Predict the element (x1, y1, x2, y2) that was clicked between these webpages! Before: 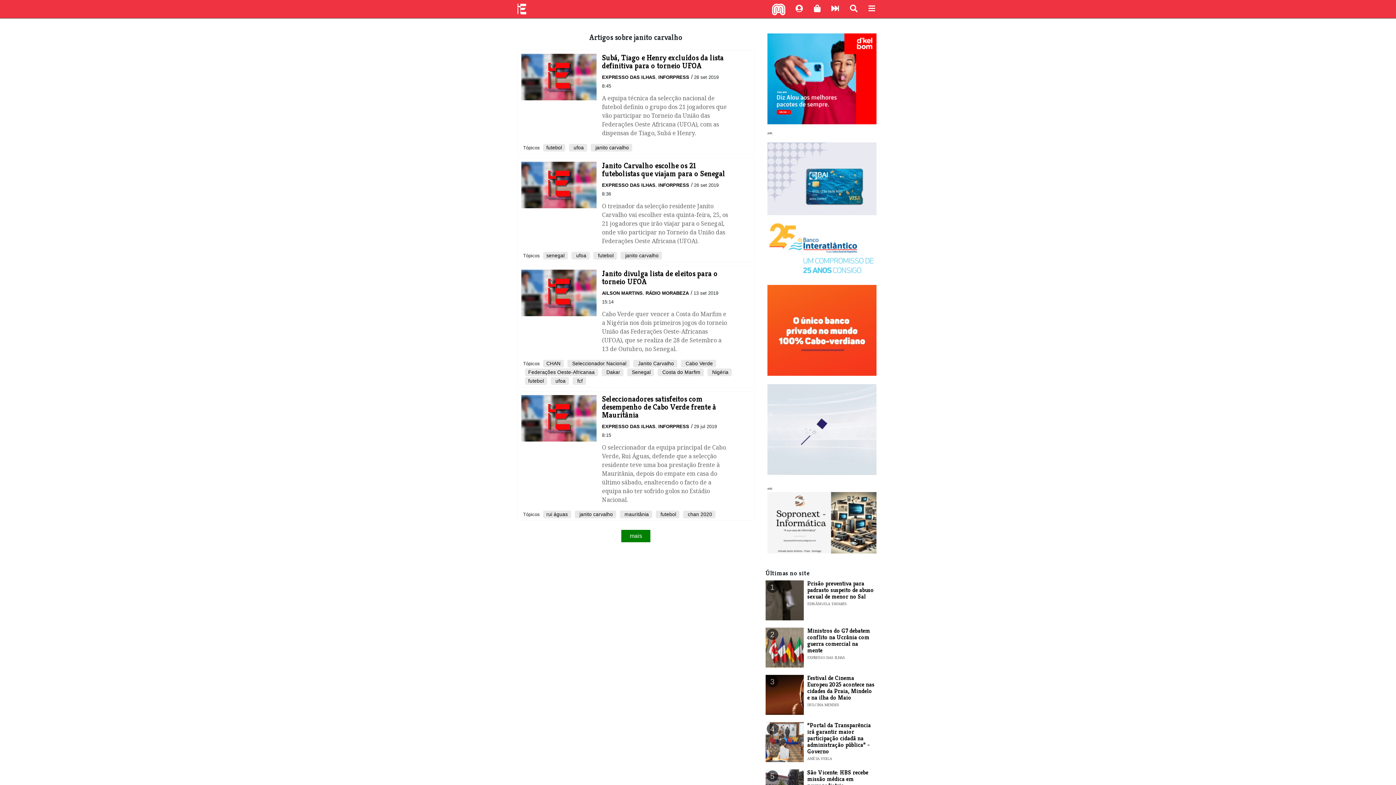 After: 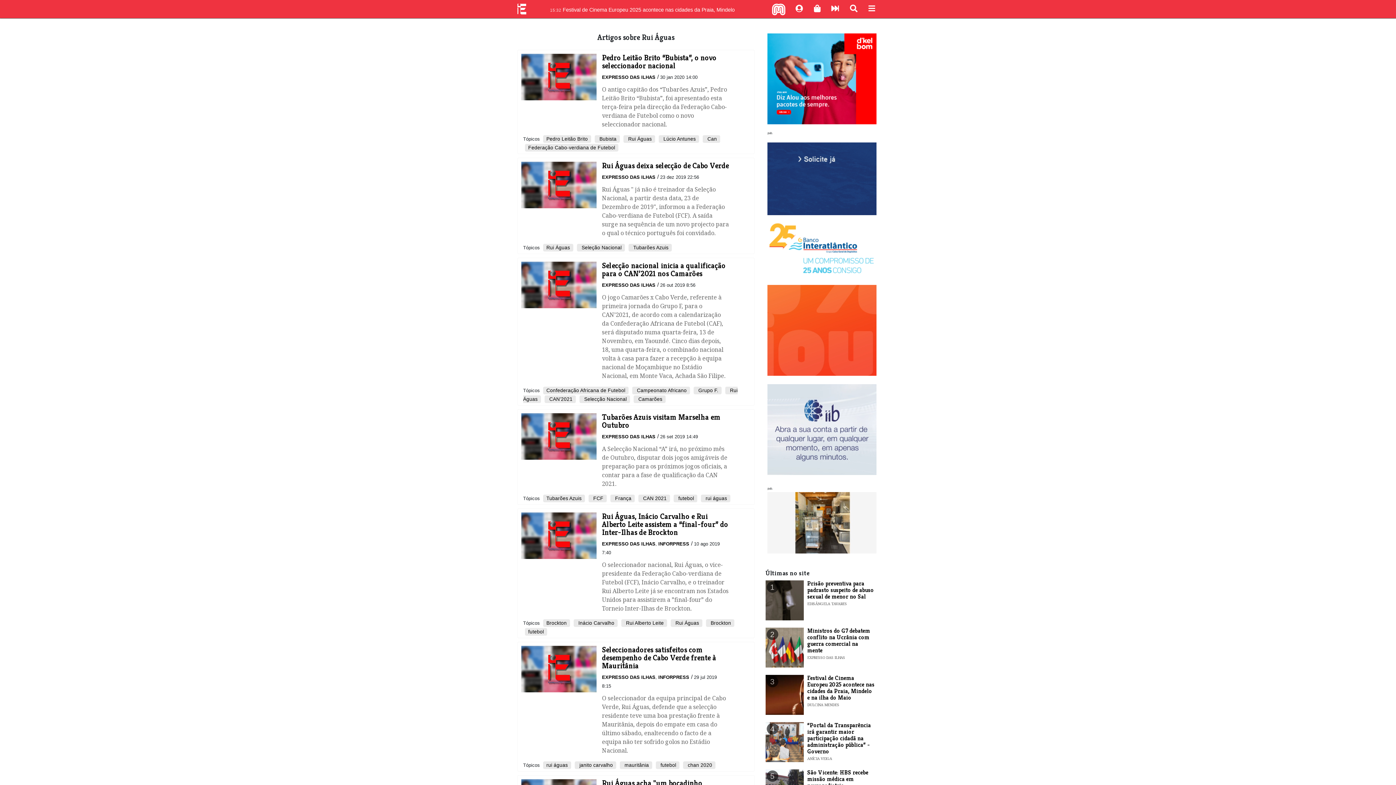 Action: label: rui águas bbox: (546, 512, 568, 517)